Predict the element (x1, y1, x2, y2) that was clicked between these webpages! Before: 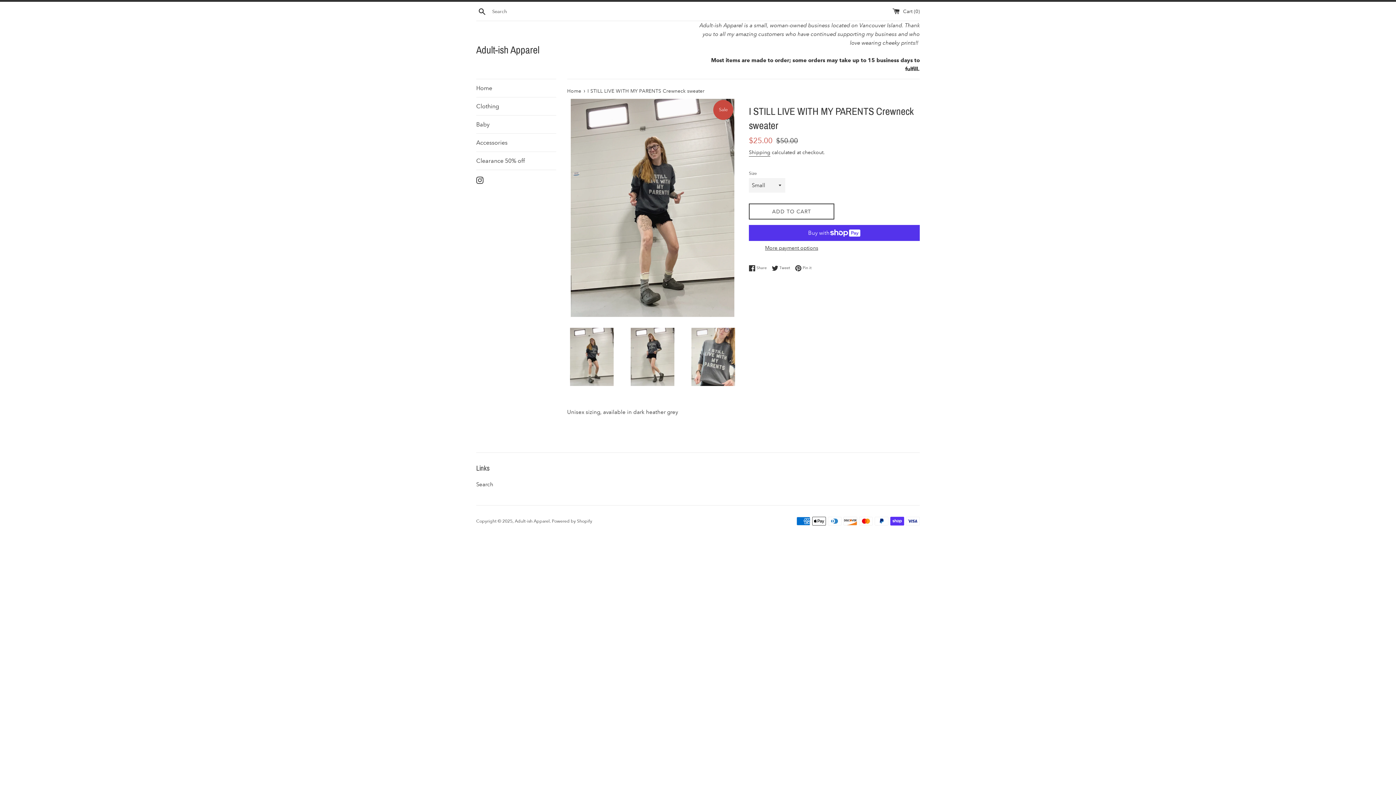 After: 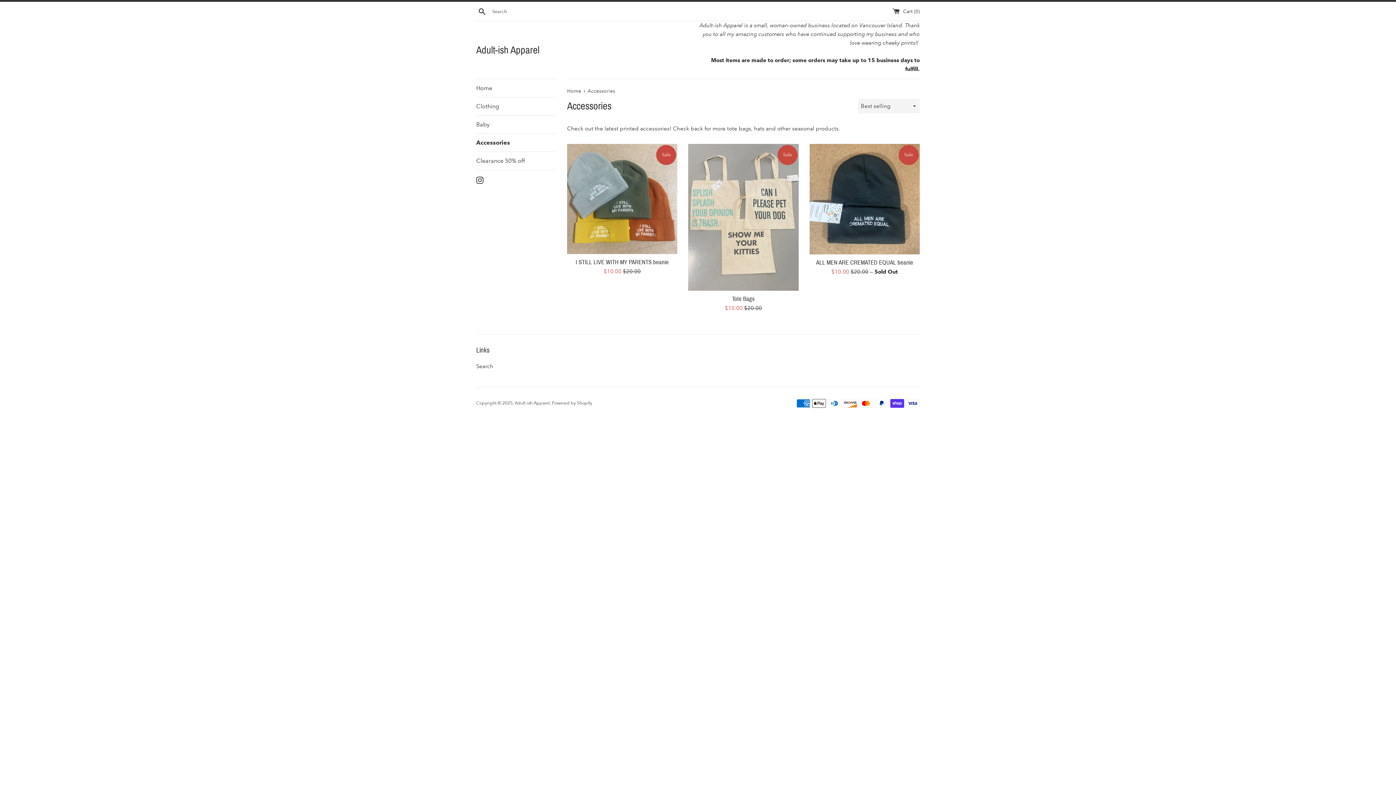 Action: label: Accessories bbox: (476, 133, 556, 151)